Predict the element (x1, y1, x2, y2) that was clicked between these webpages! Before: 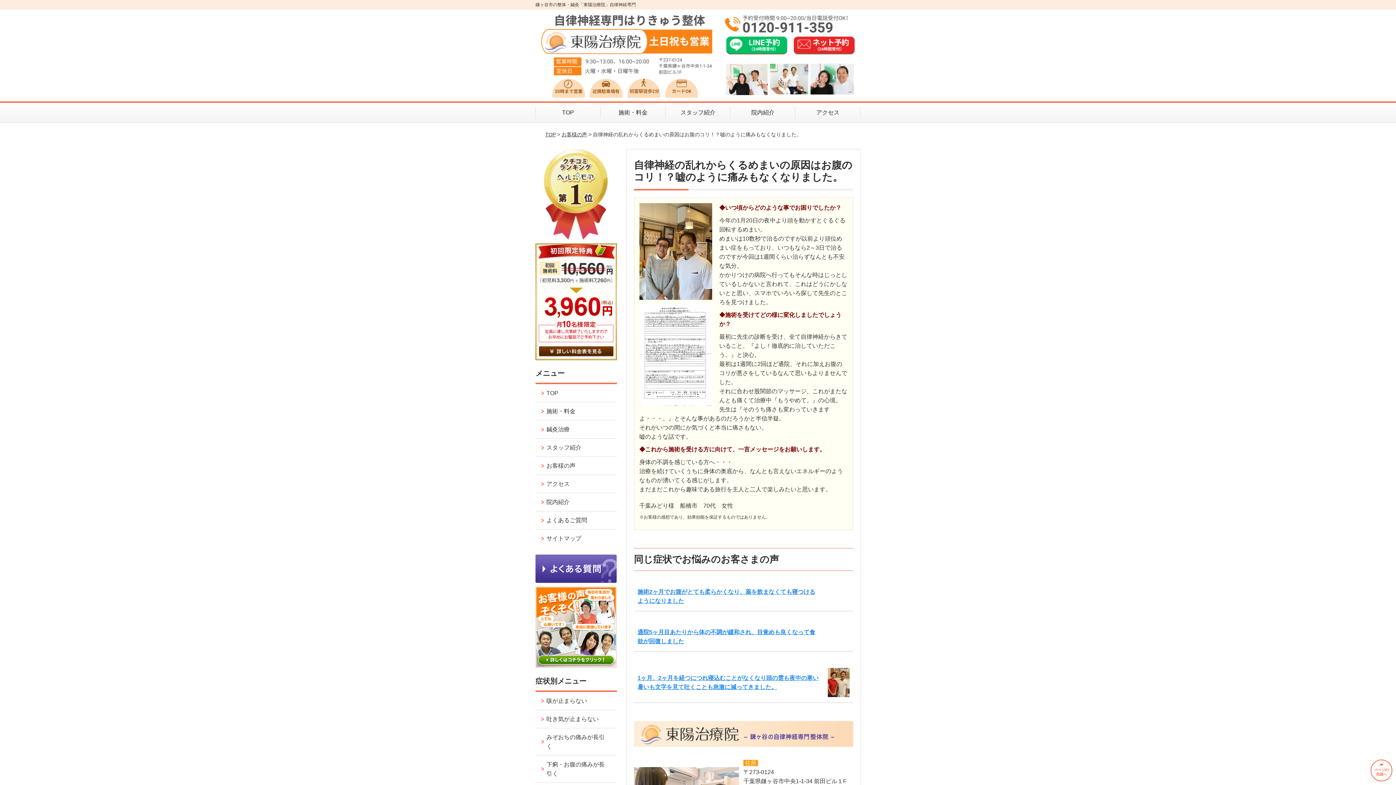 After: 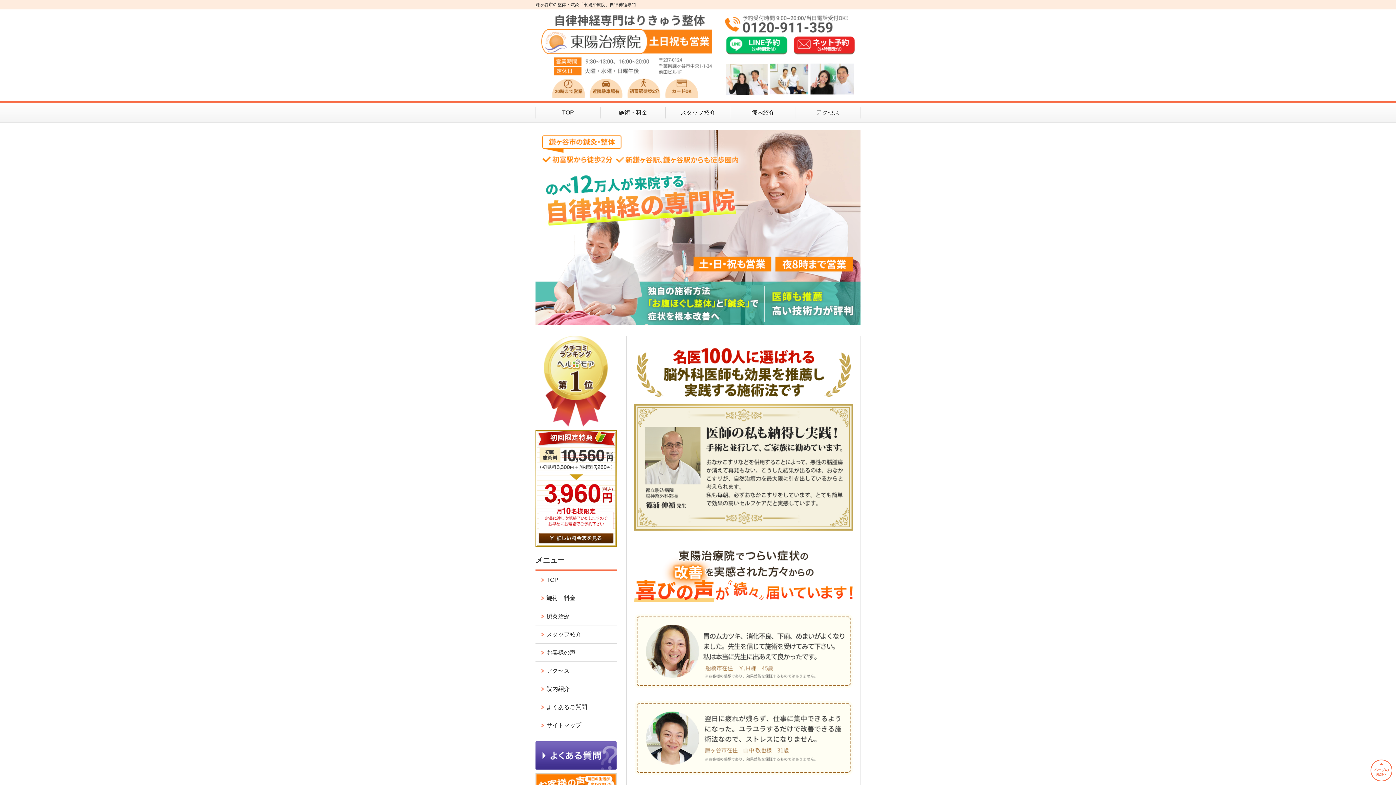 Action: bbox: (535, 384, 616, 402) label: TOP